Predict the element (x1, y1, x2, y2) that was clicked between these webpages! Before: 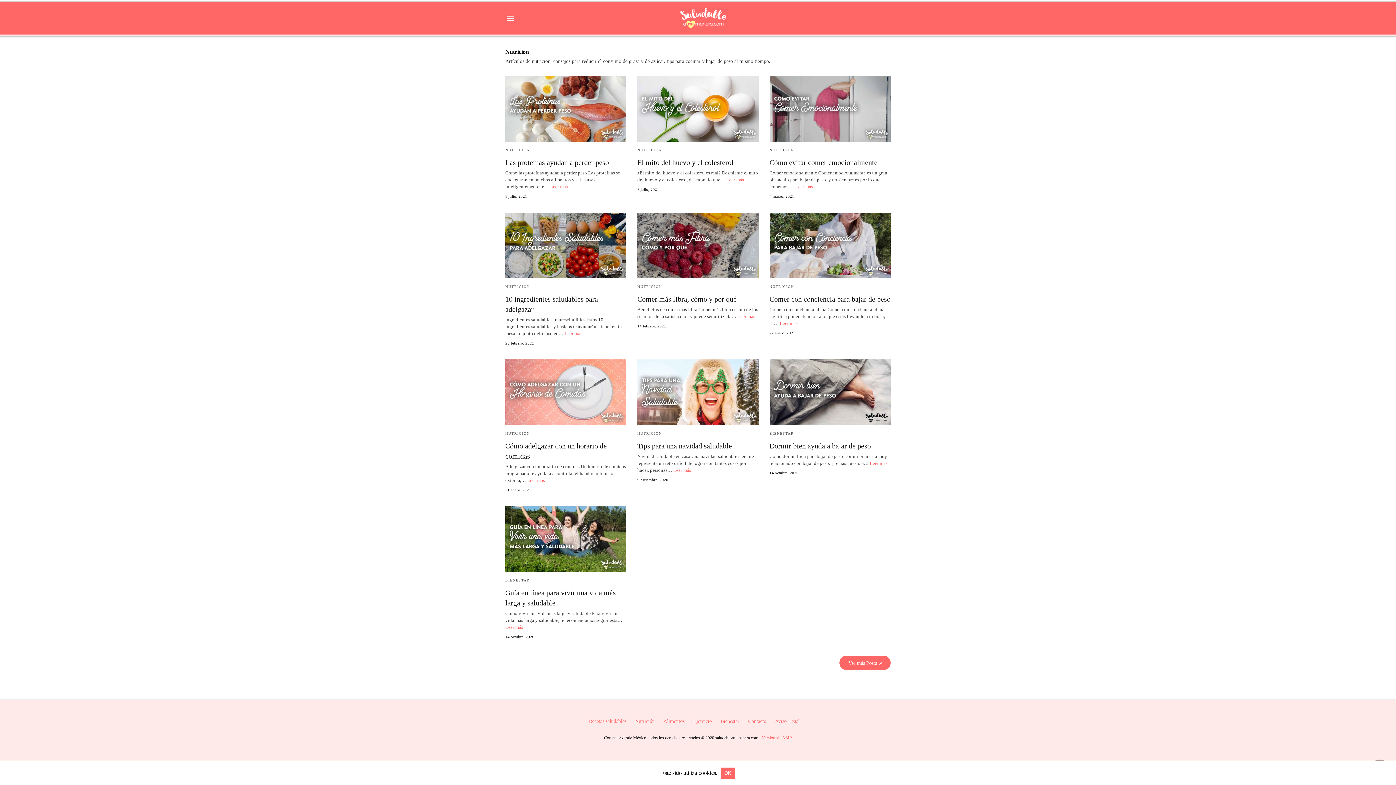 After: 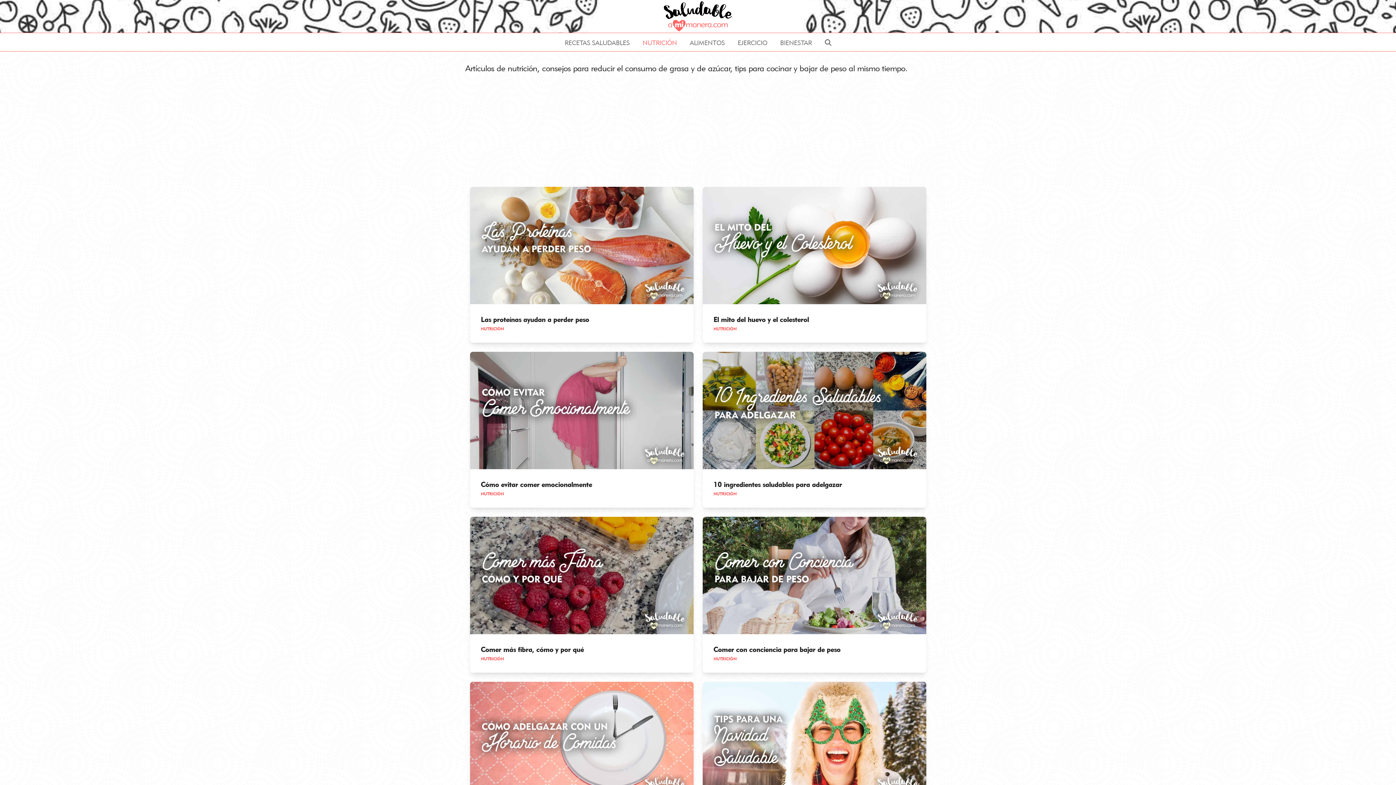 Action: bbox: (762, 735, 792, 740) label: Versión sin AMP